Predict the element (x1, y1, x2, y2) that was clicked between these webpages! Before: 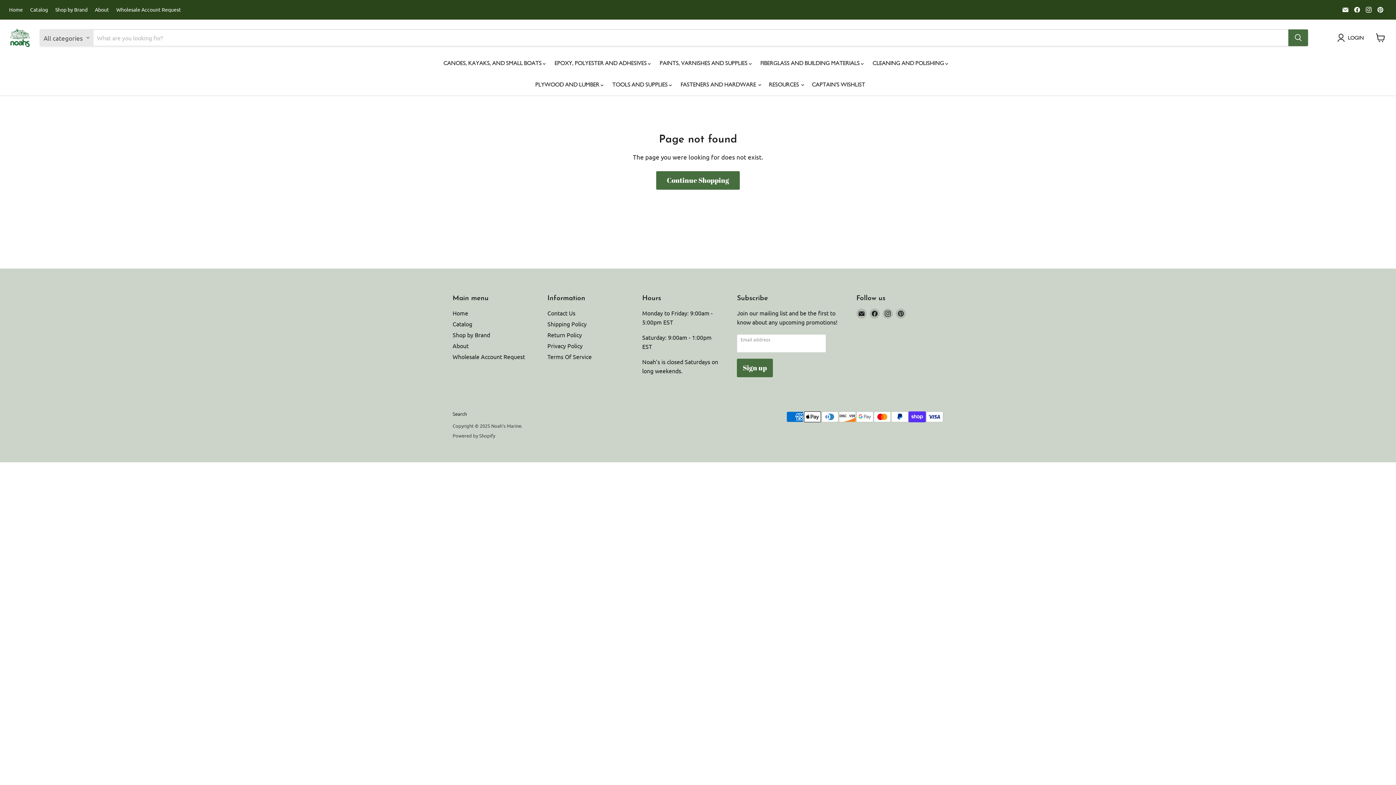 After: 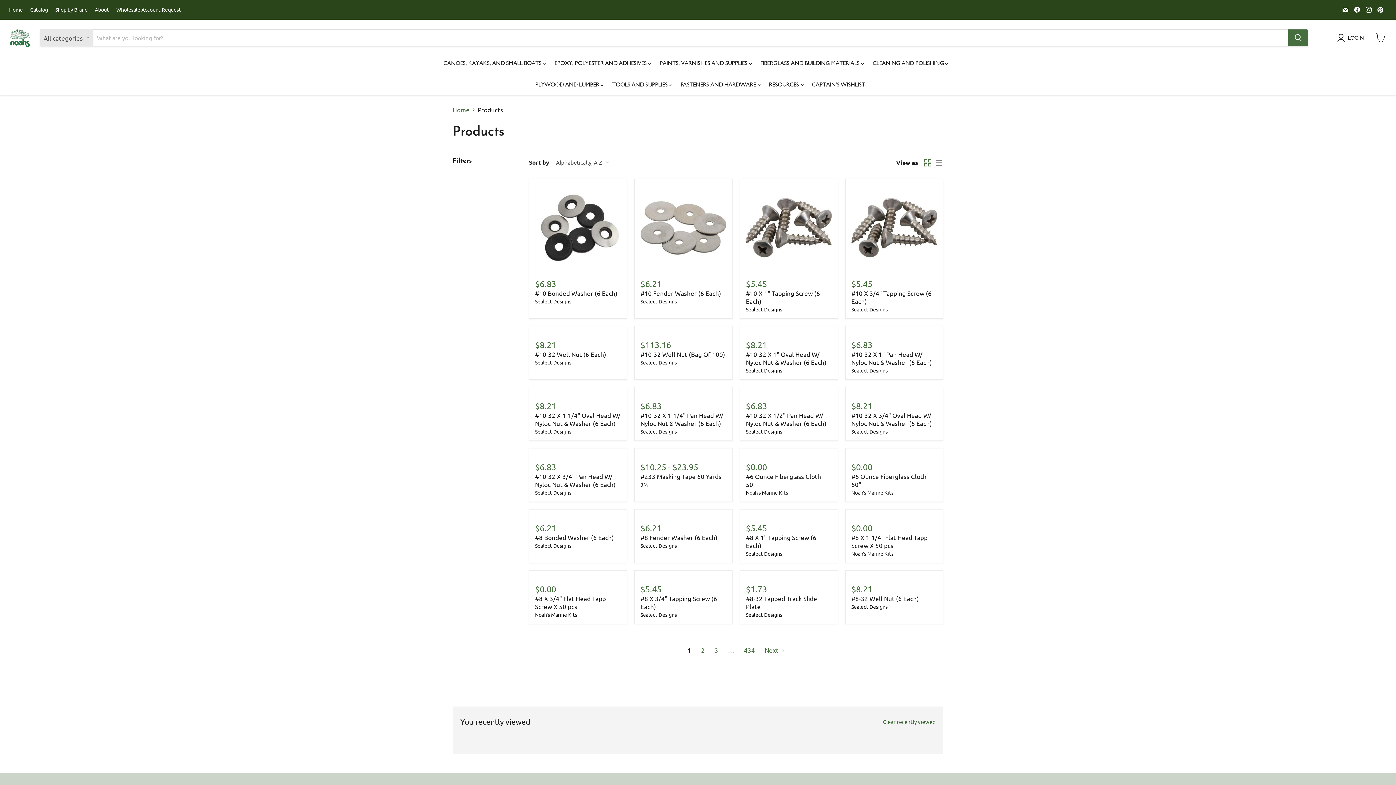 Action: label: Catalog bbox: (30, 6, 48, 12)